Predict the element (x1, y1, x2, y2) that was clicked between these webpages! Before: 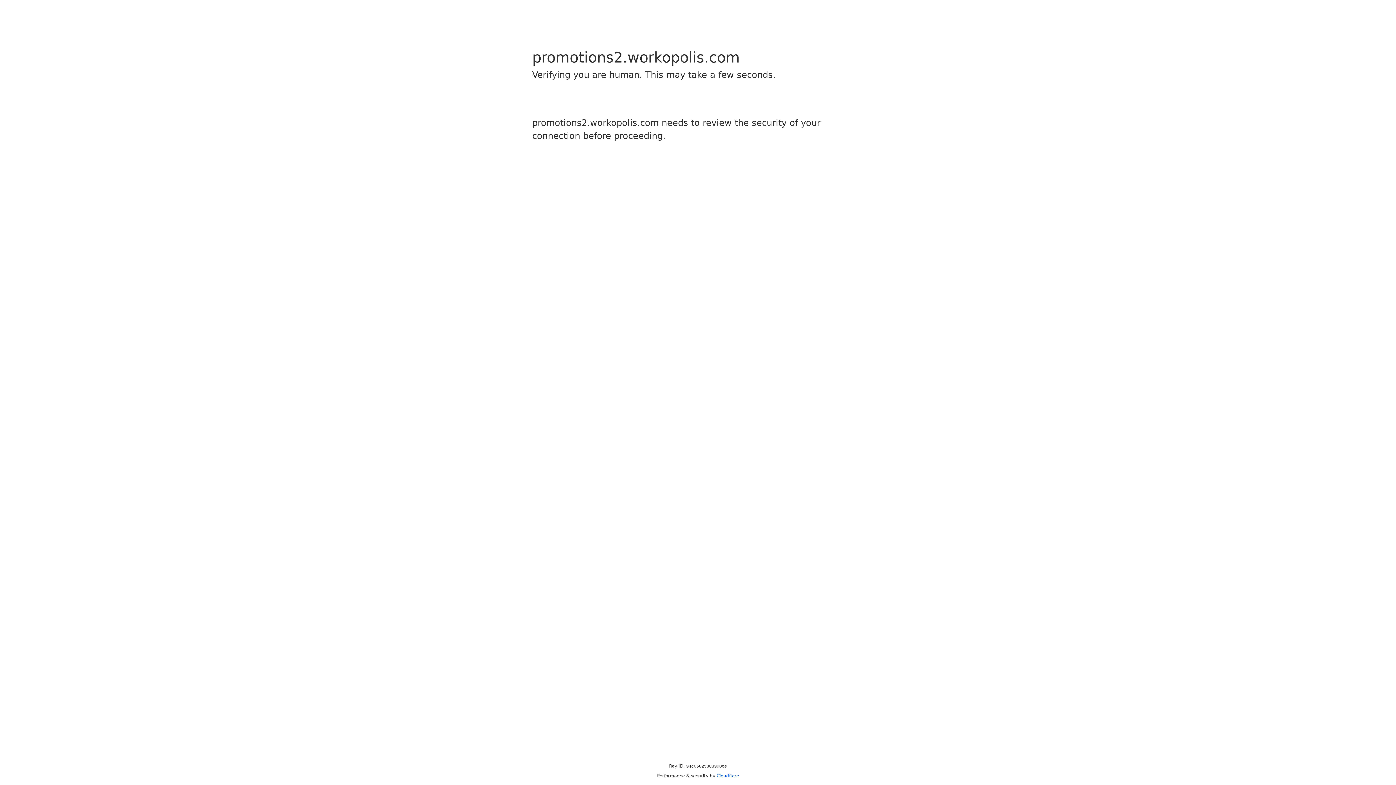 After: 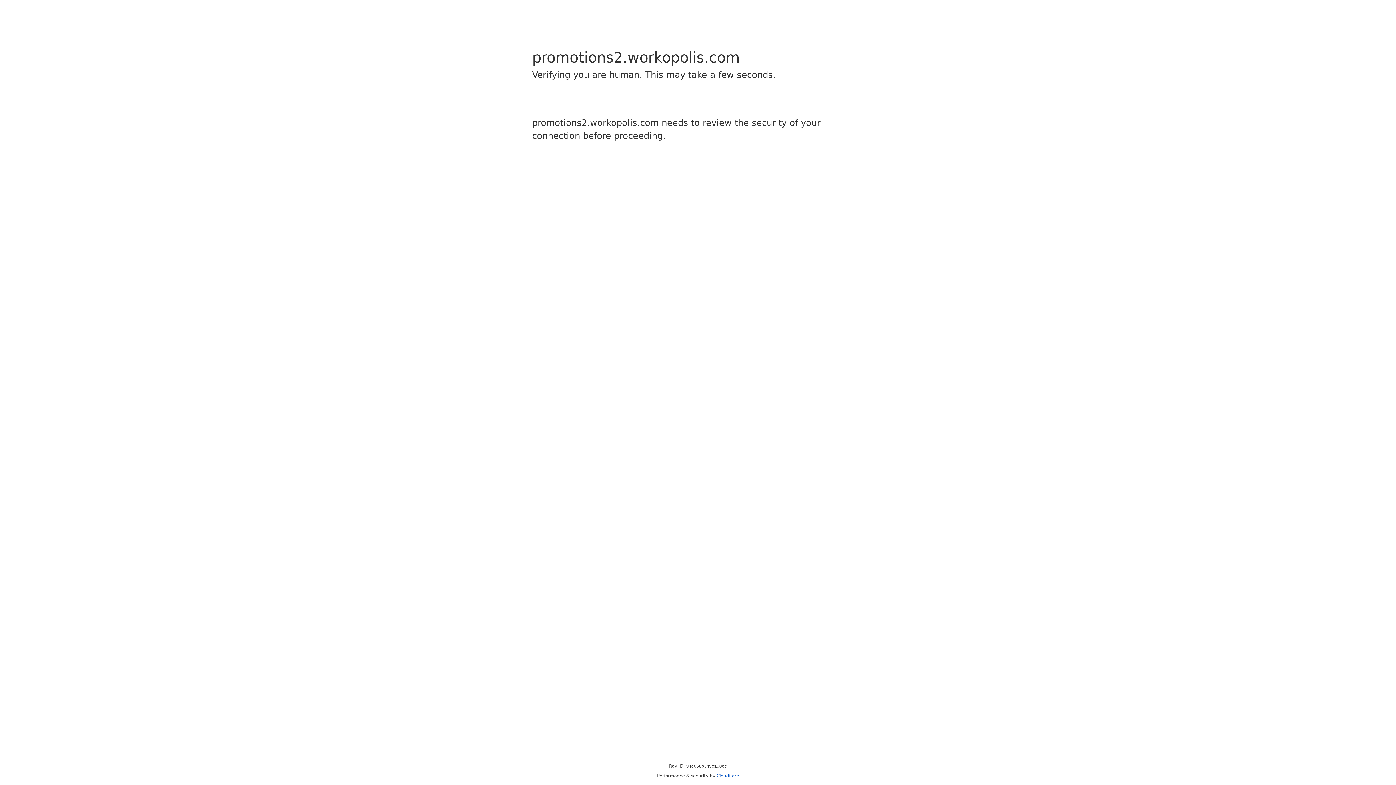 Action: bbox: (716, 773, 739, 778) label: Cloudflare